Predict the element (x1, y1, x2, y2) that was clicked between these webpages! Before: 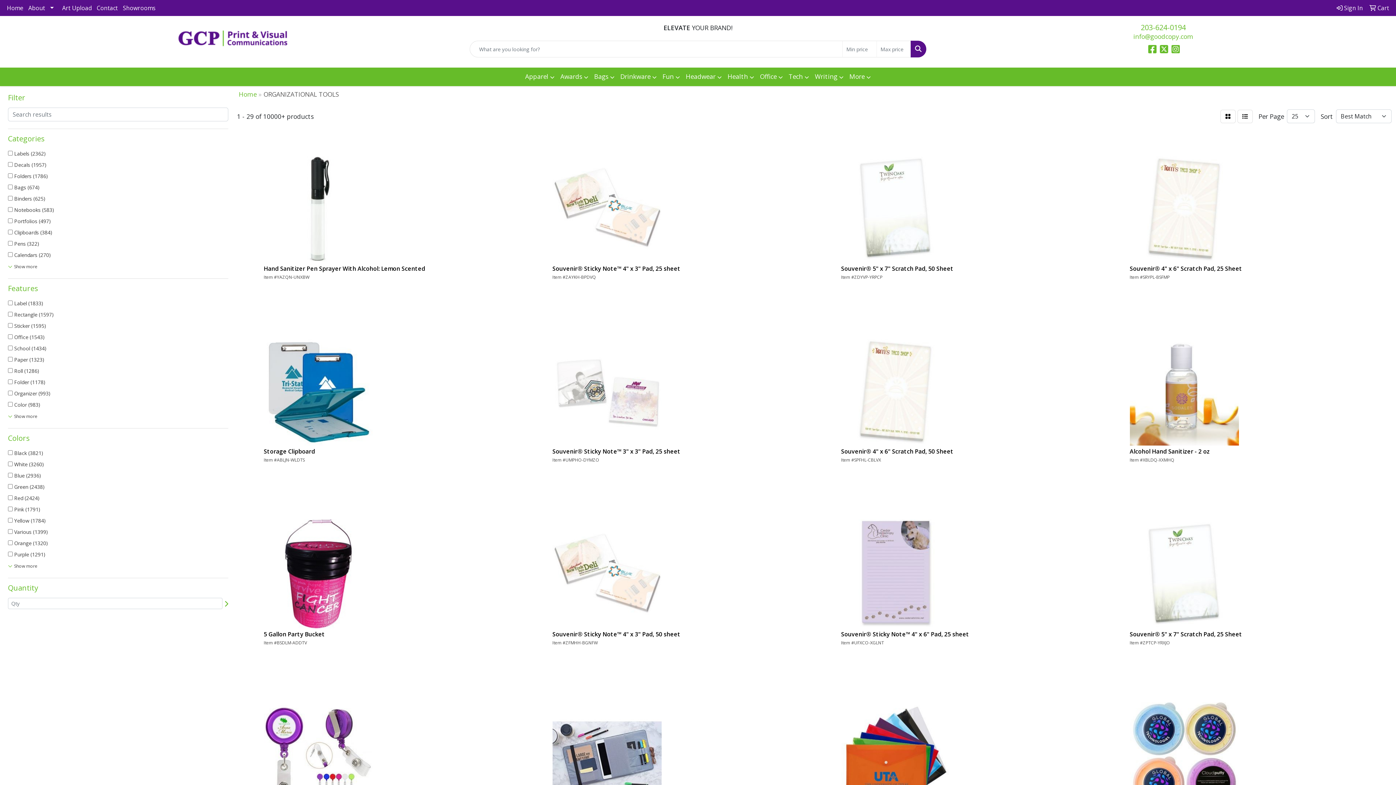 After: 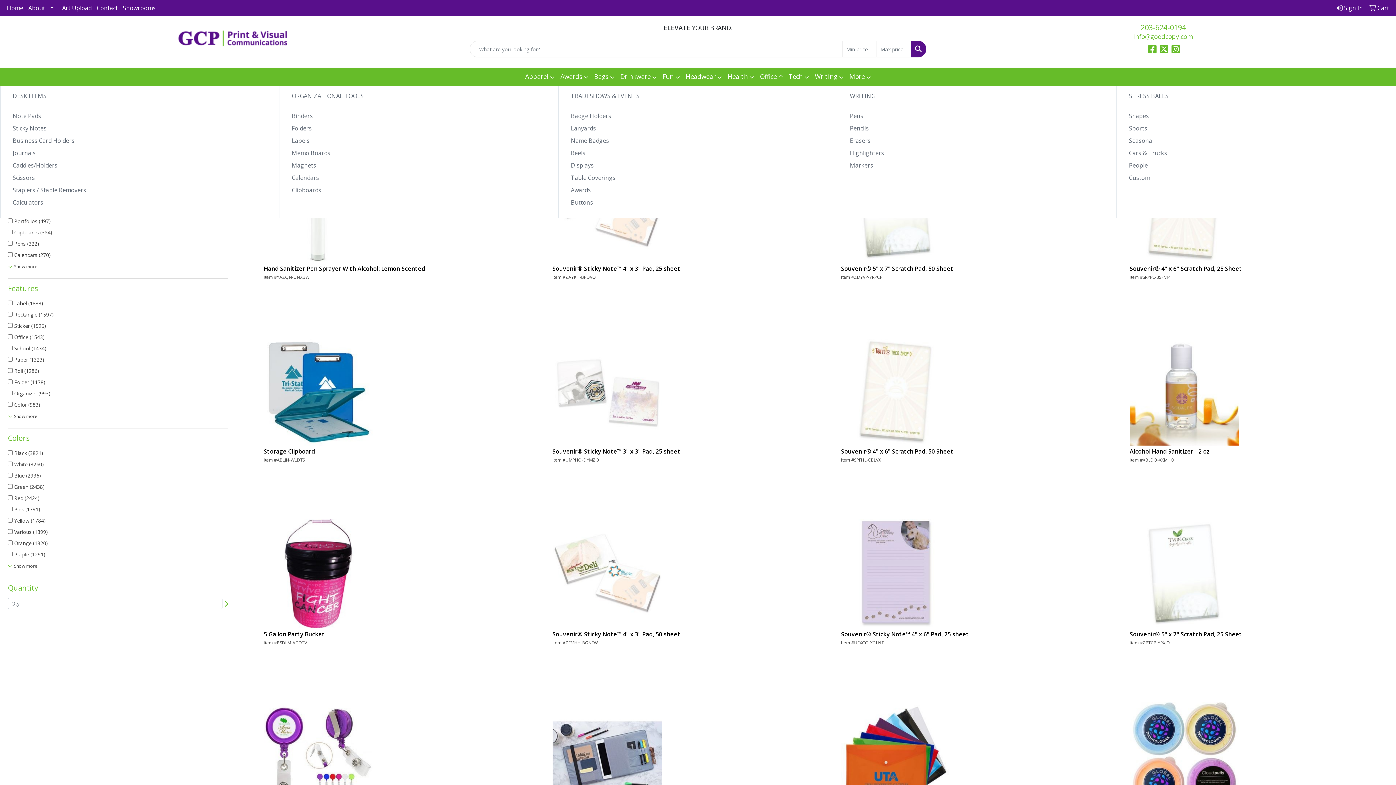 Action: label: Office bbox: (757, 67, 786, 86)